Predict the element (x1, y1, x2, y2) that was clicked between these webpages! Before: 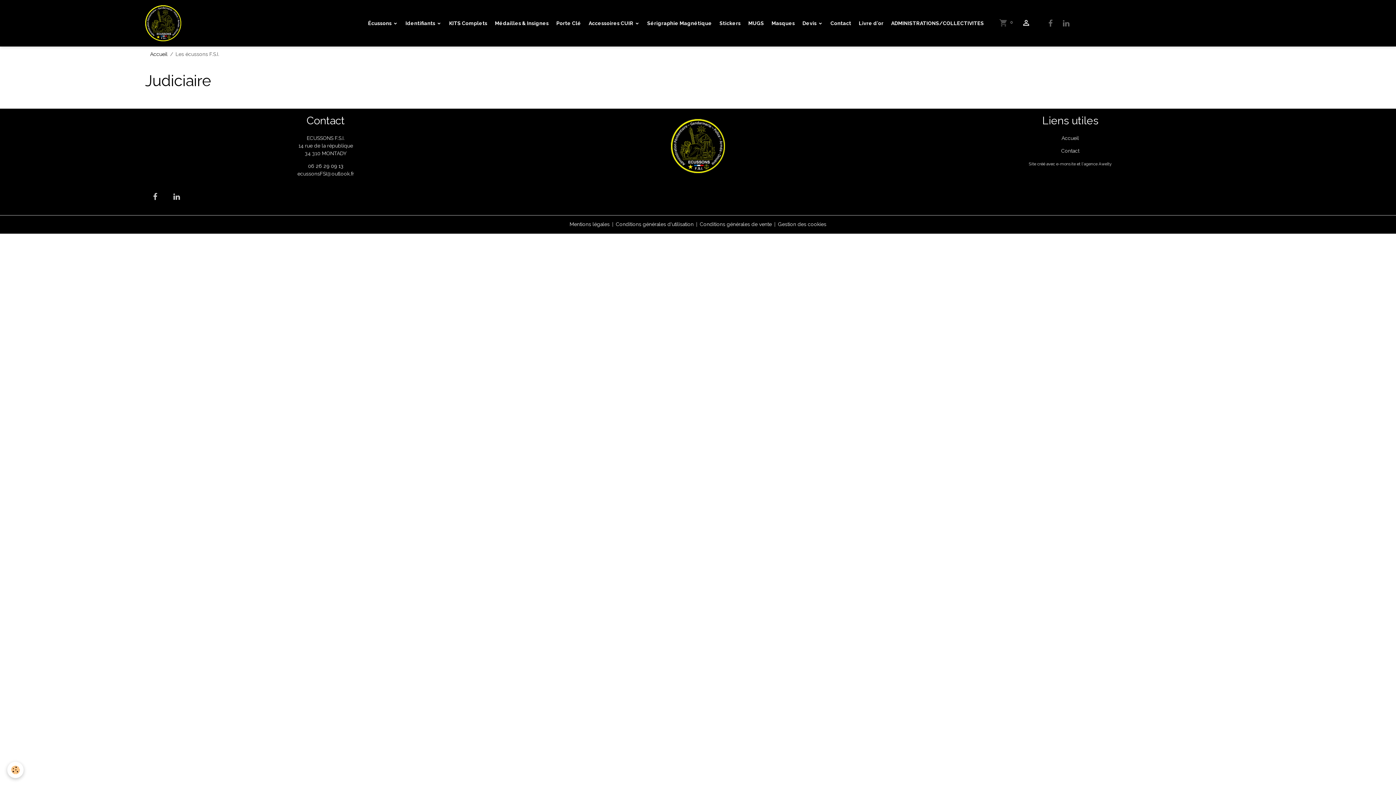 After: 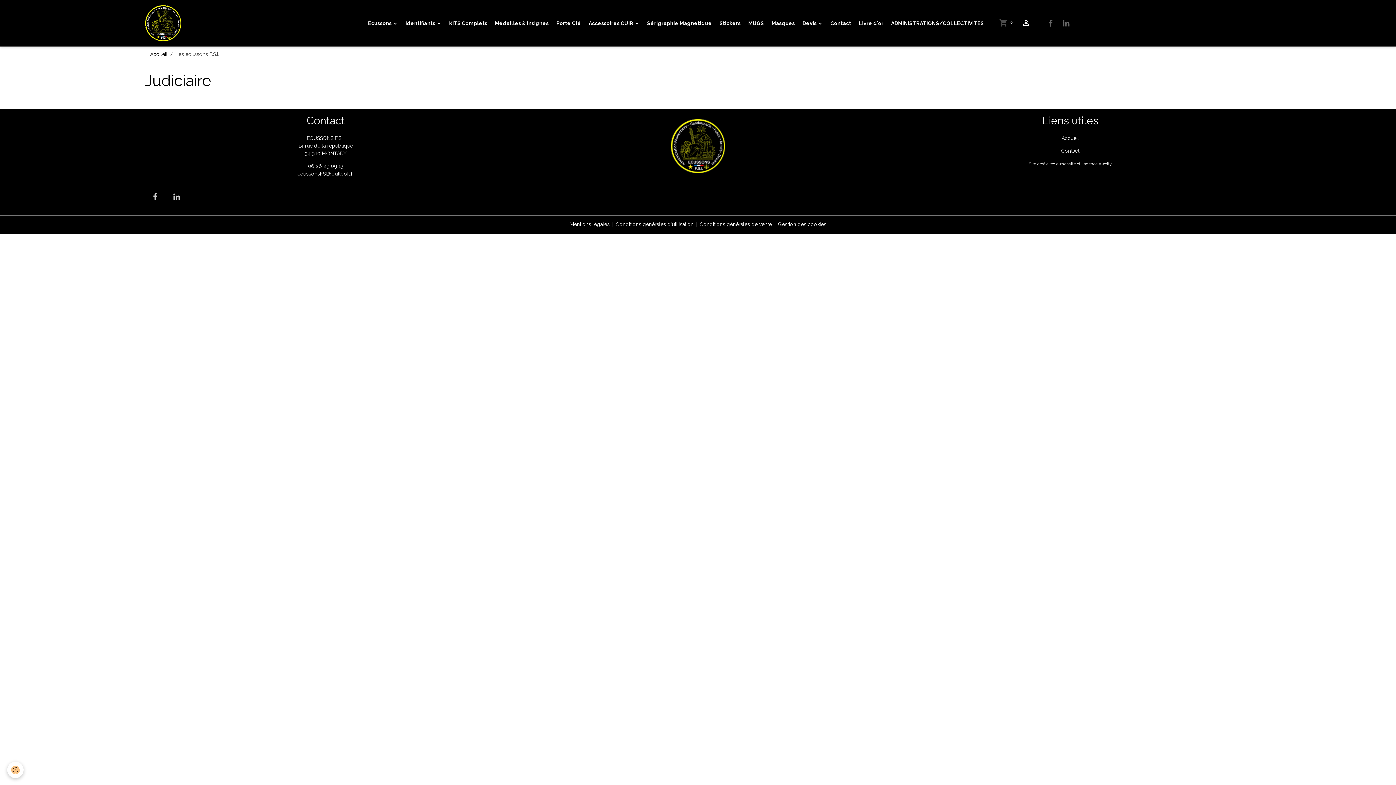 Action: label: KITS Complets bbox: (446, 16, 489, 29)